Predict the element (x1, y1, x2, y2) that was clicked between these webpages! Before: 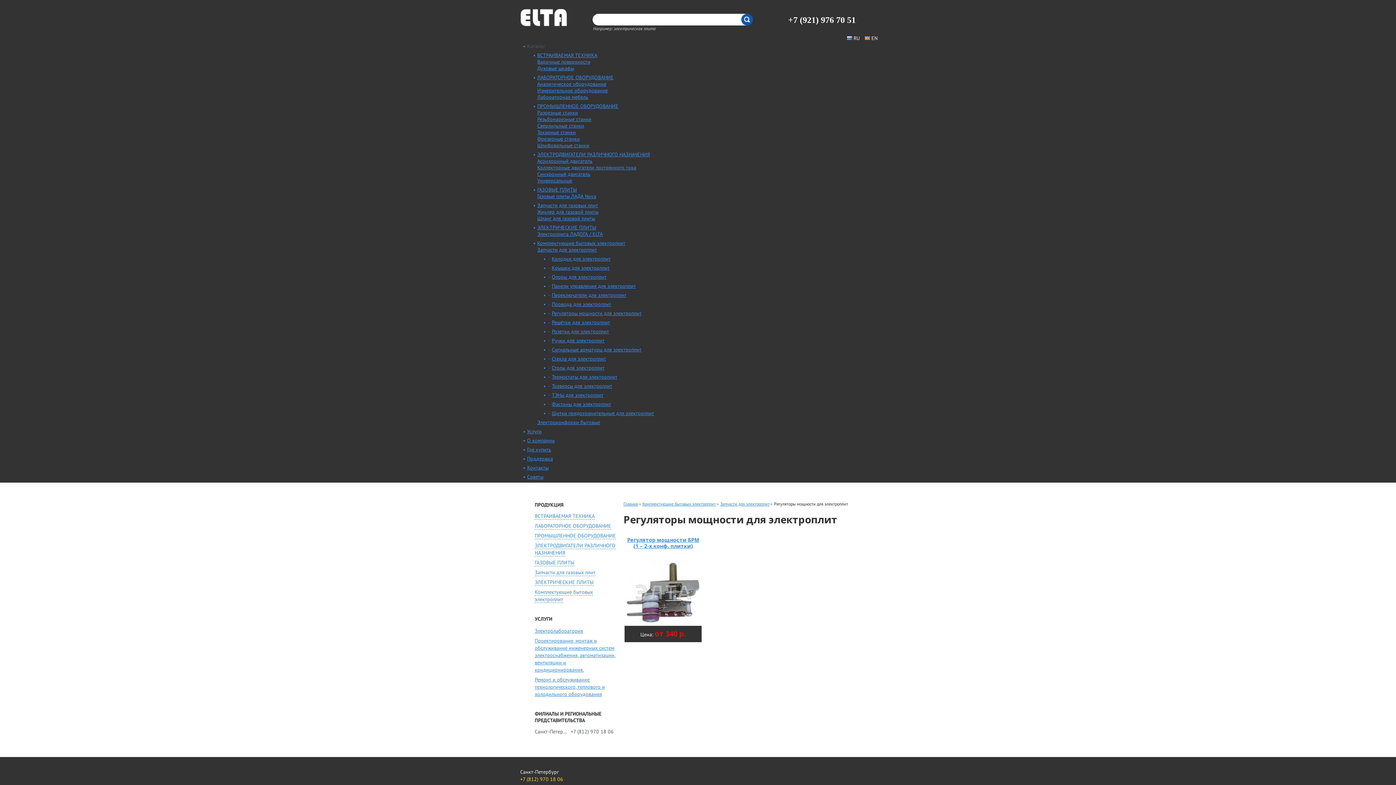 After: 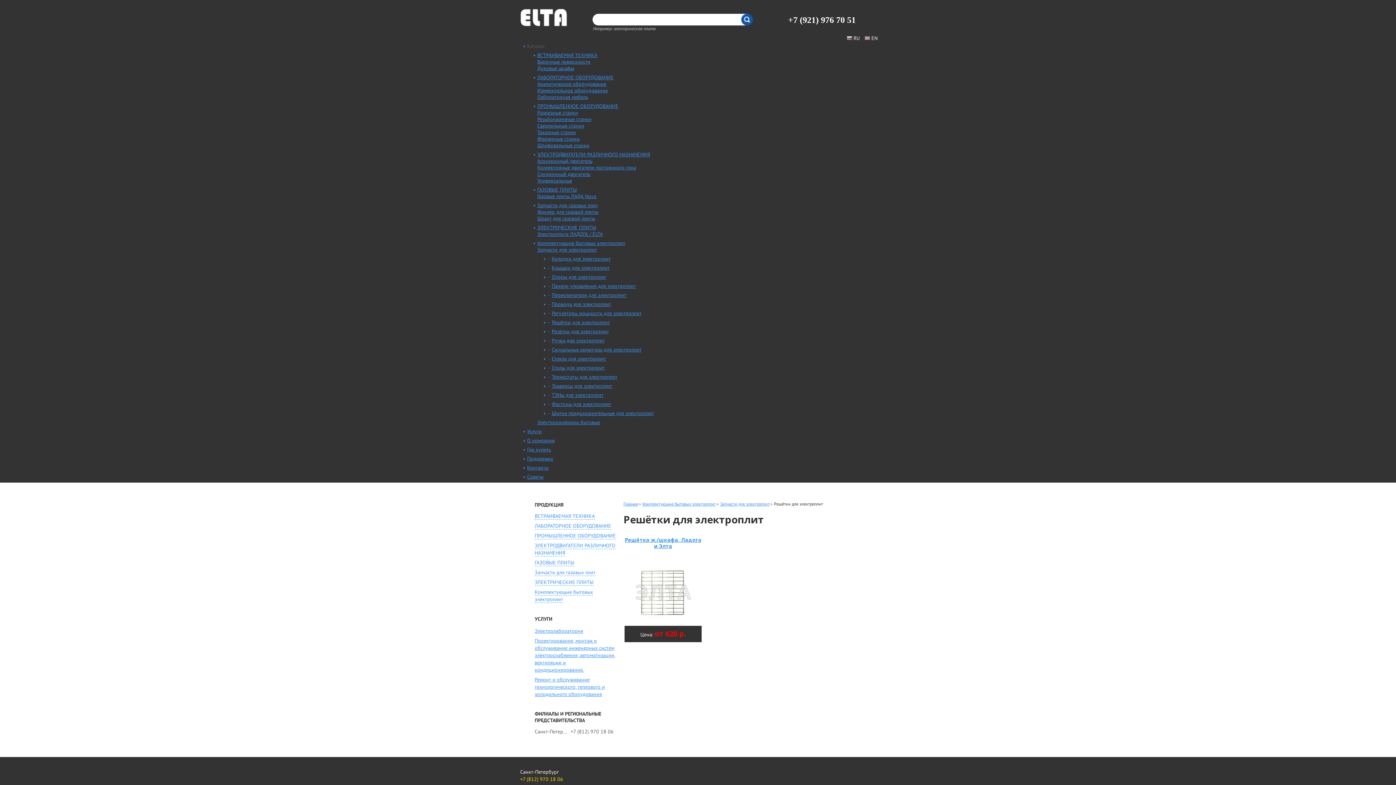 Action: bbox: (552, 319, 610, 325) label: Решётки для электроплит